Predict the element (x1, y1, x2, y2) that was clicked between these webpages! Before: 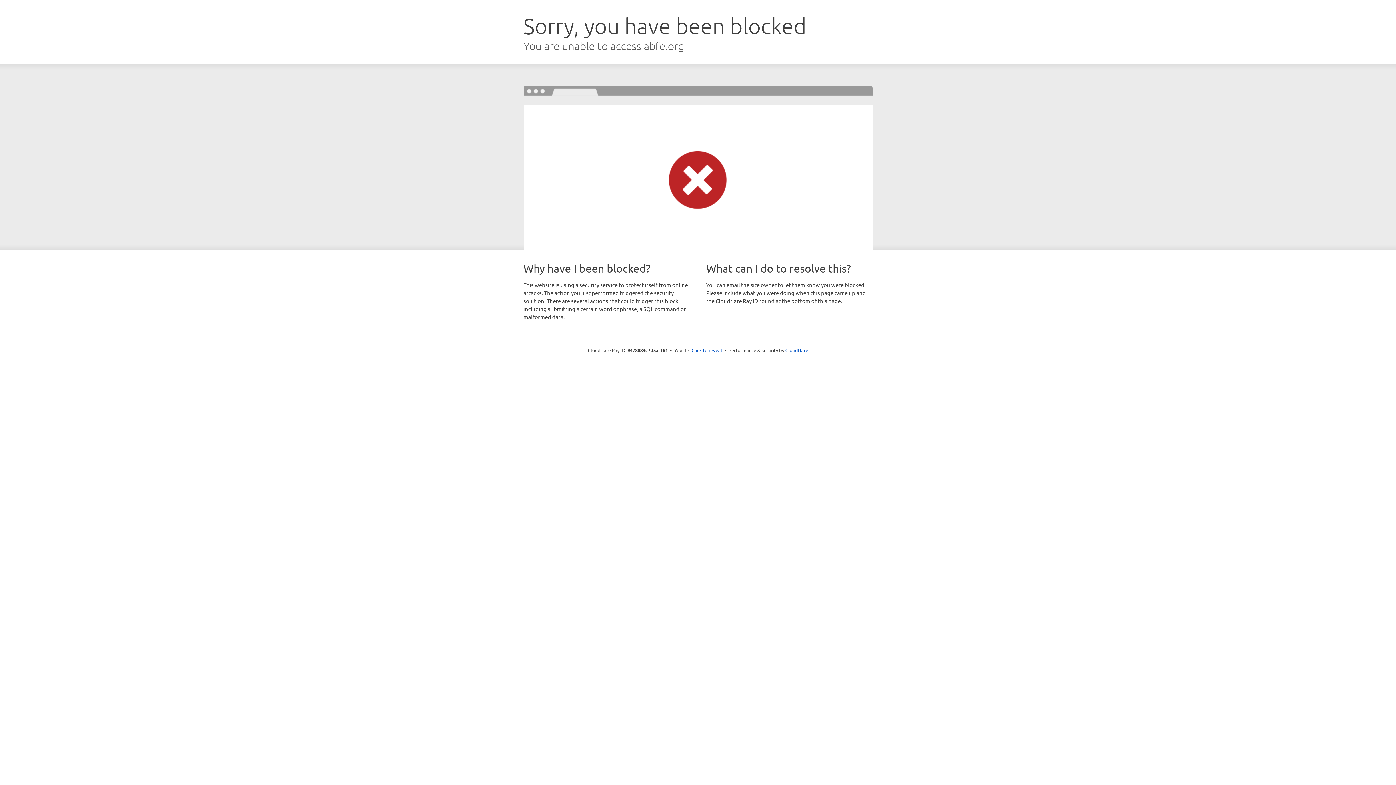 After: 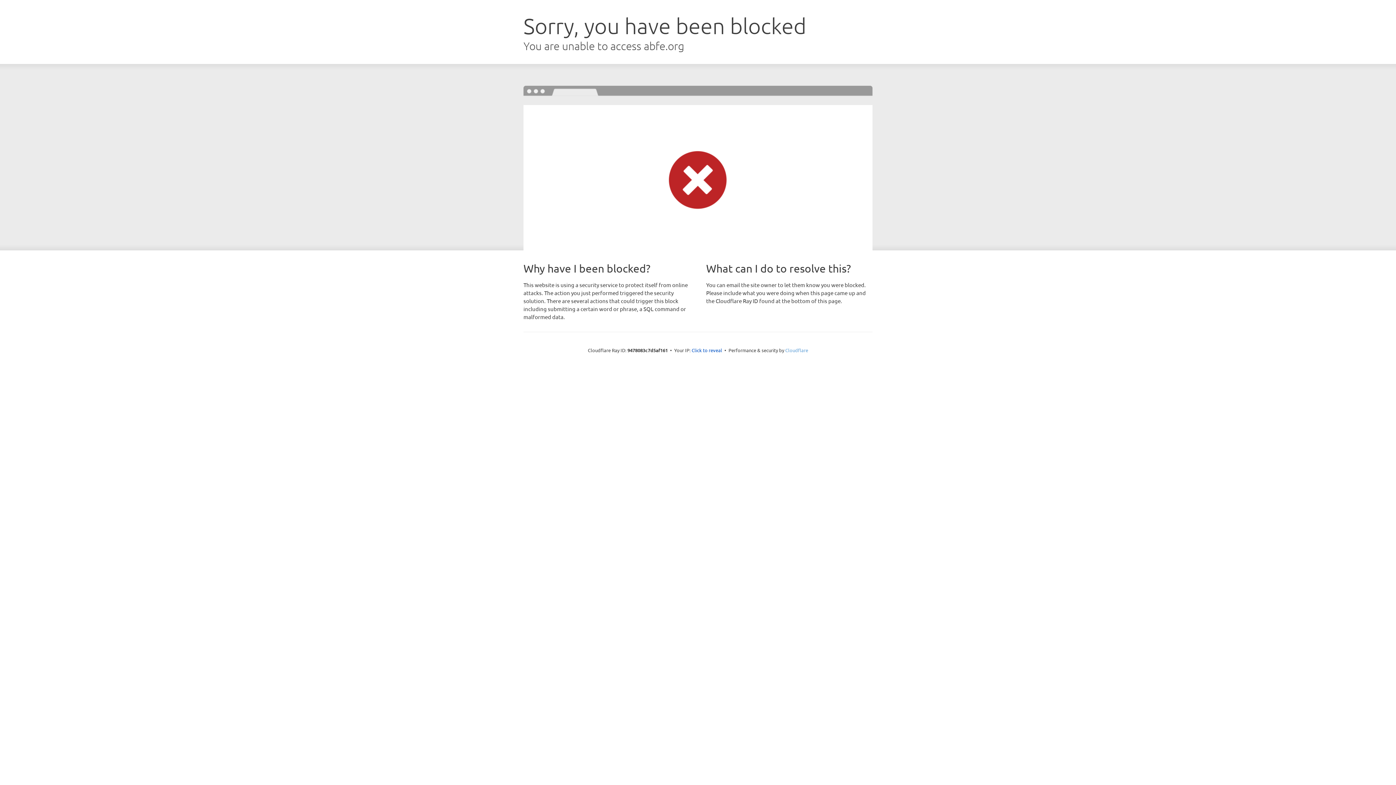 Action: label: Cloudflare bbox: (785, 347, 808, 353)